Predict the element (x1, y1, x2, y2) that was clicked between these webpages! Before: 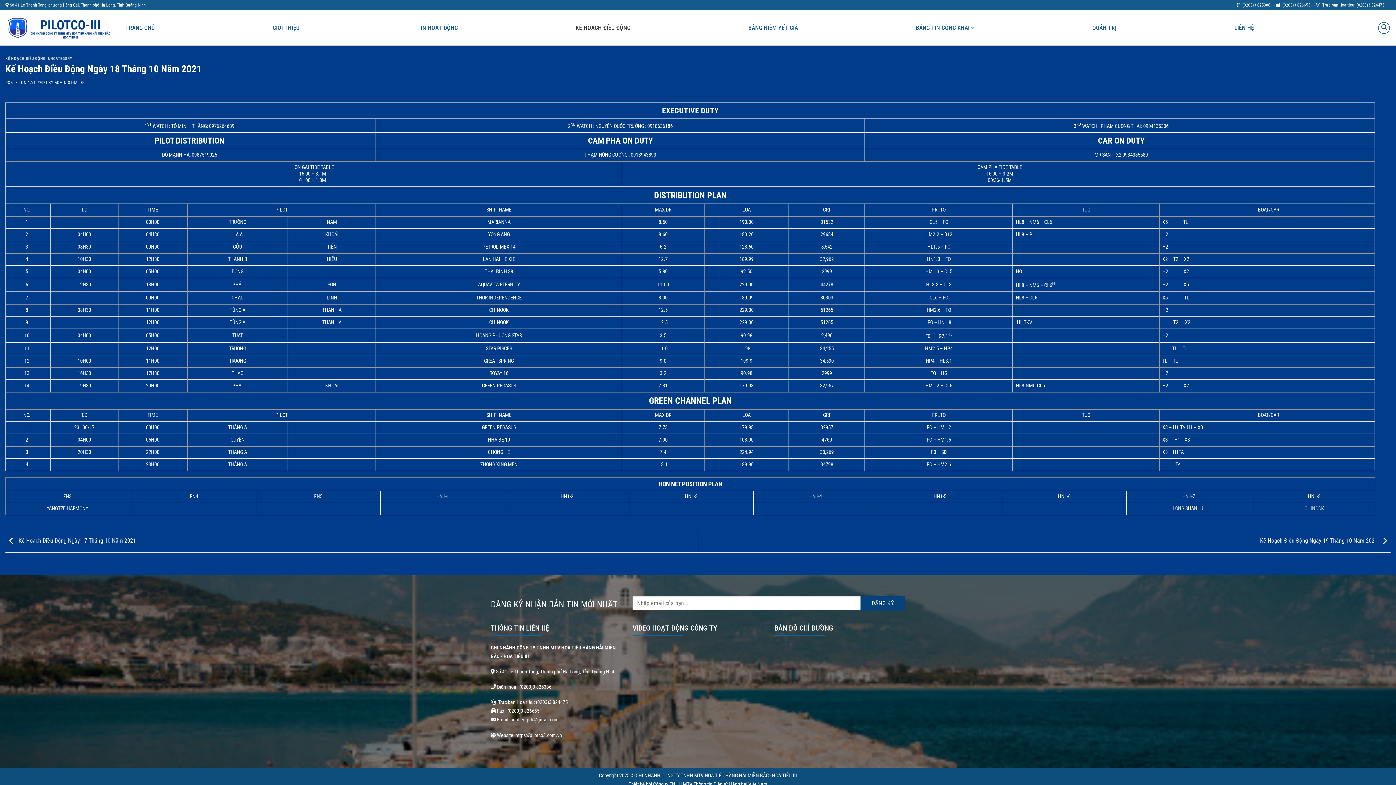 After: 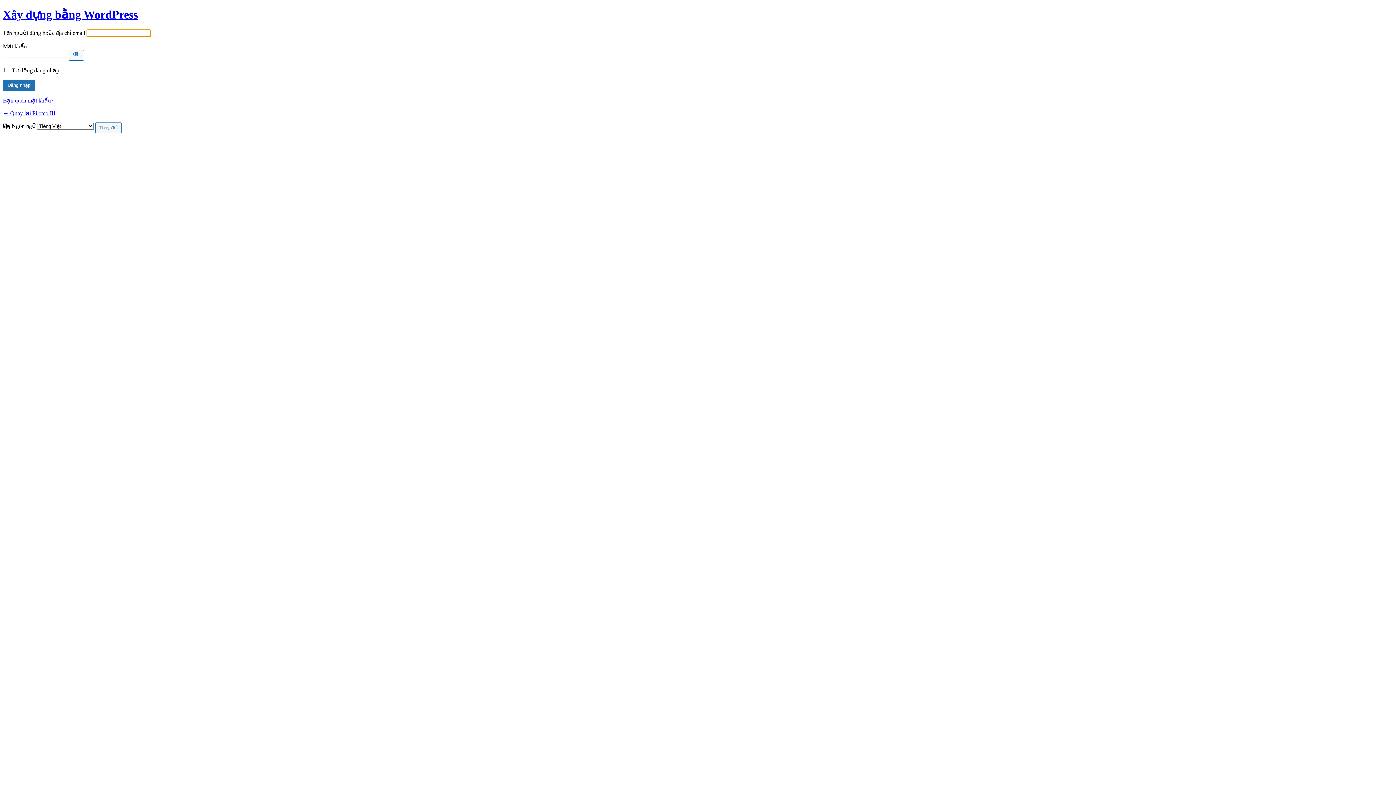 Action: bbox: (1092, 21, 1116, 34) label: QUẢN TRỊ